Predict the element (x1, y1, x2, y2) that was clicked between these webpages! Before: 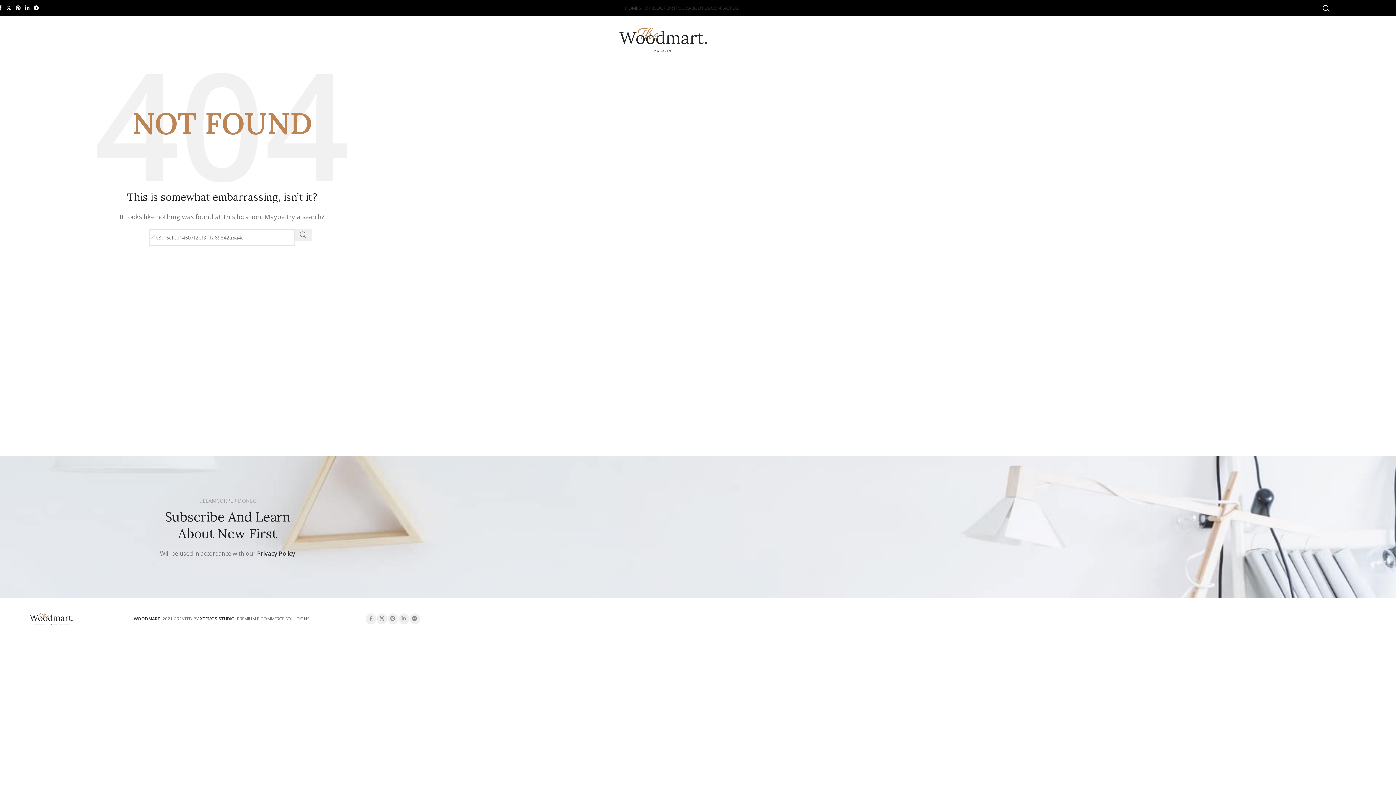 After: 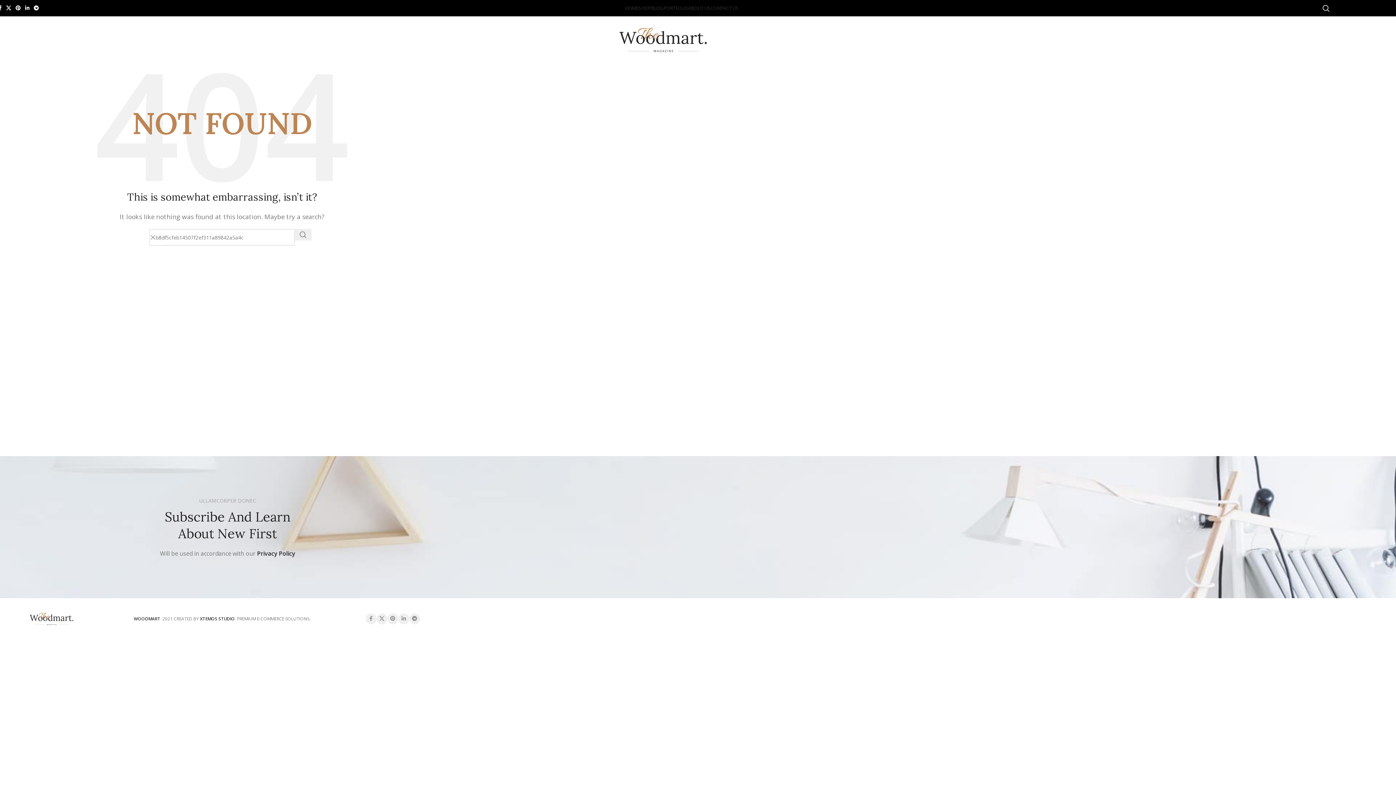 Action: bbox: (257, 549, 295, 557) label: Privacy Policy